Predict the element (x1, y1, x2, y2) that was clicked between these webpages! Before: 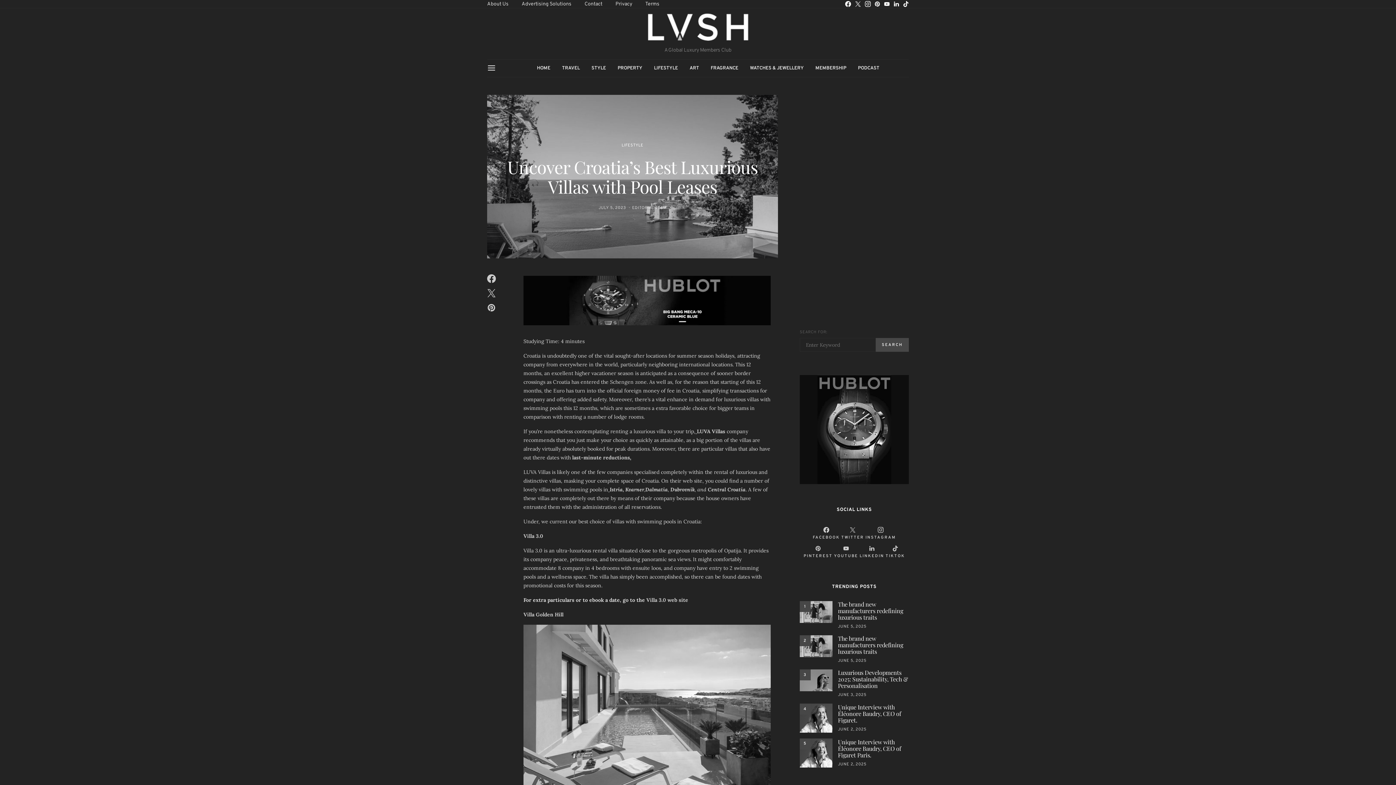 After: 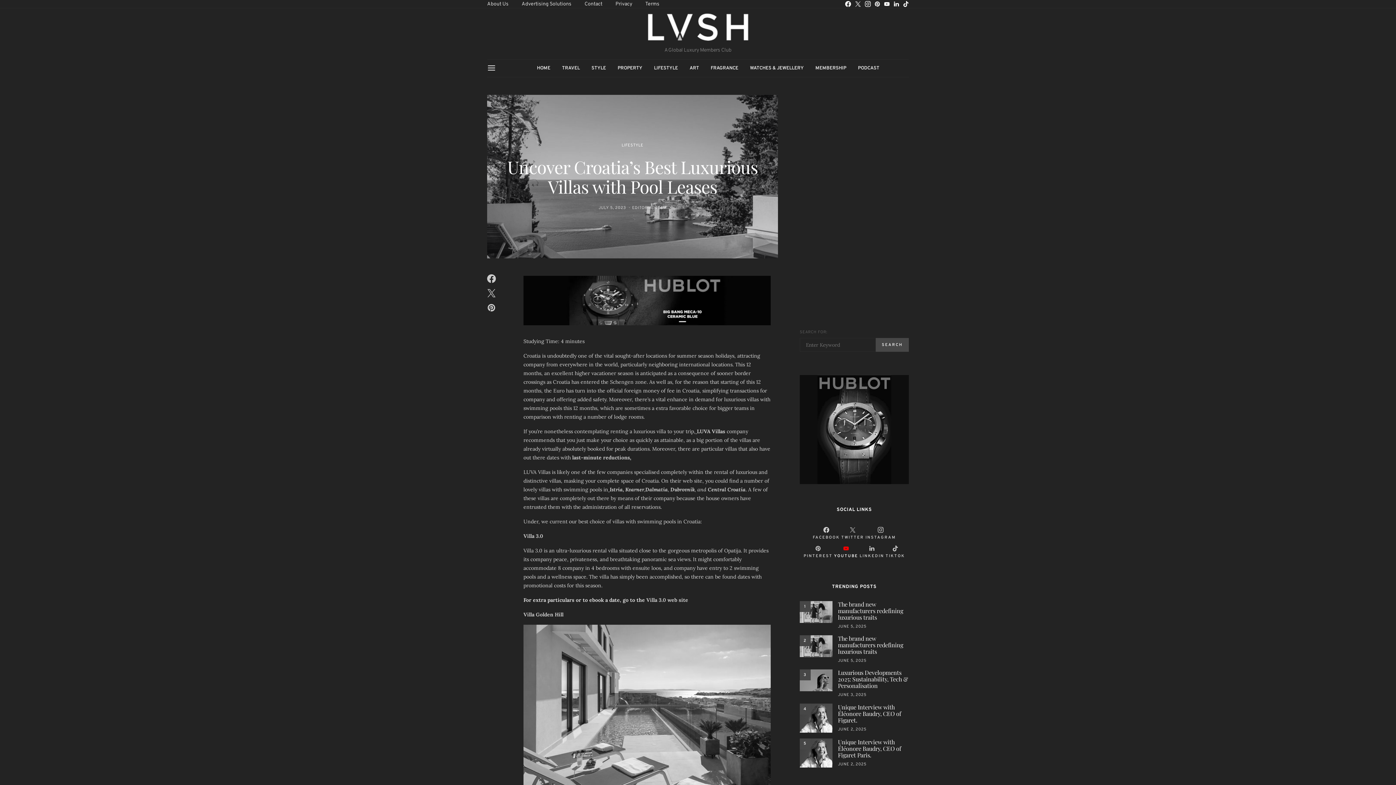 Action: label: YouTube bbox: (834, 546, 858, 558)